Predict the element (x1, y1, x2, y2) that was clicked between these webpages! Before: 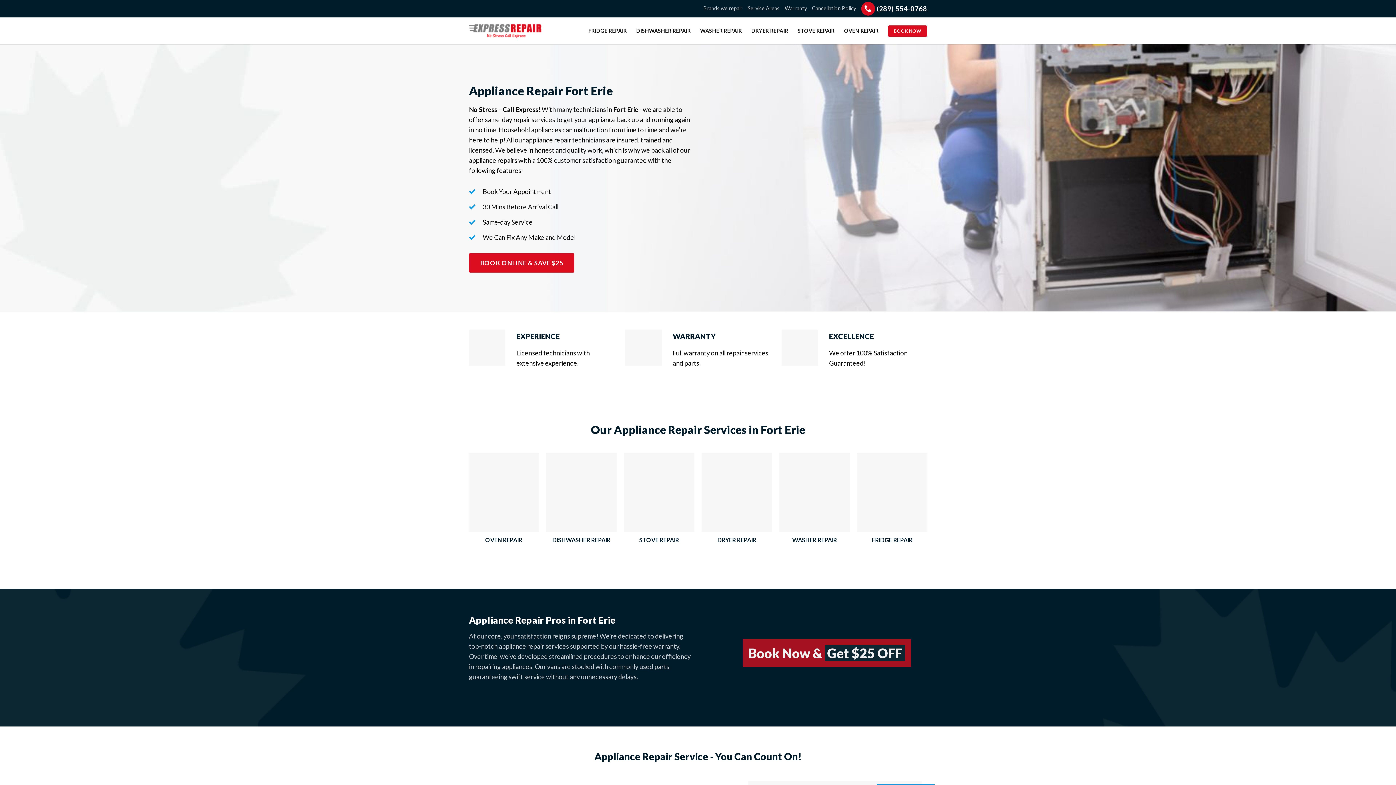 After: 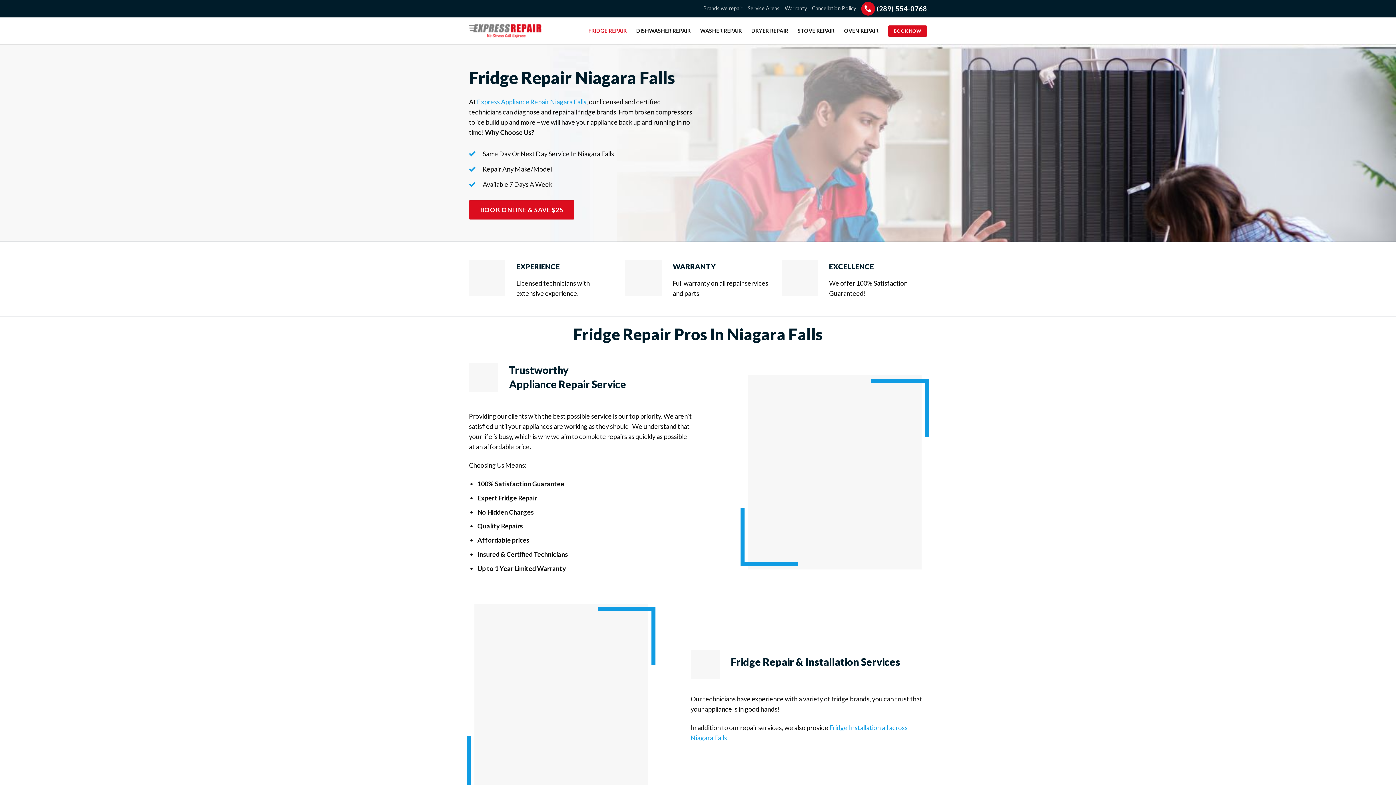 Action: bbox: (588, 24, 626, 37) label: FRIDGE REPAIR